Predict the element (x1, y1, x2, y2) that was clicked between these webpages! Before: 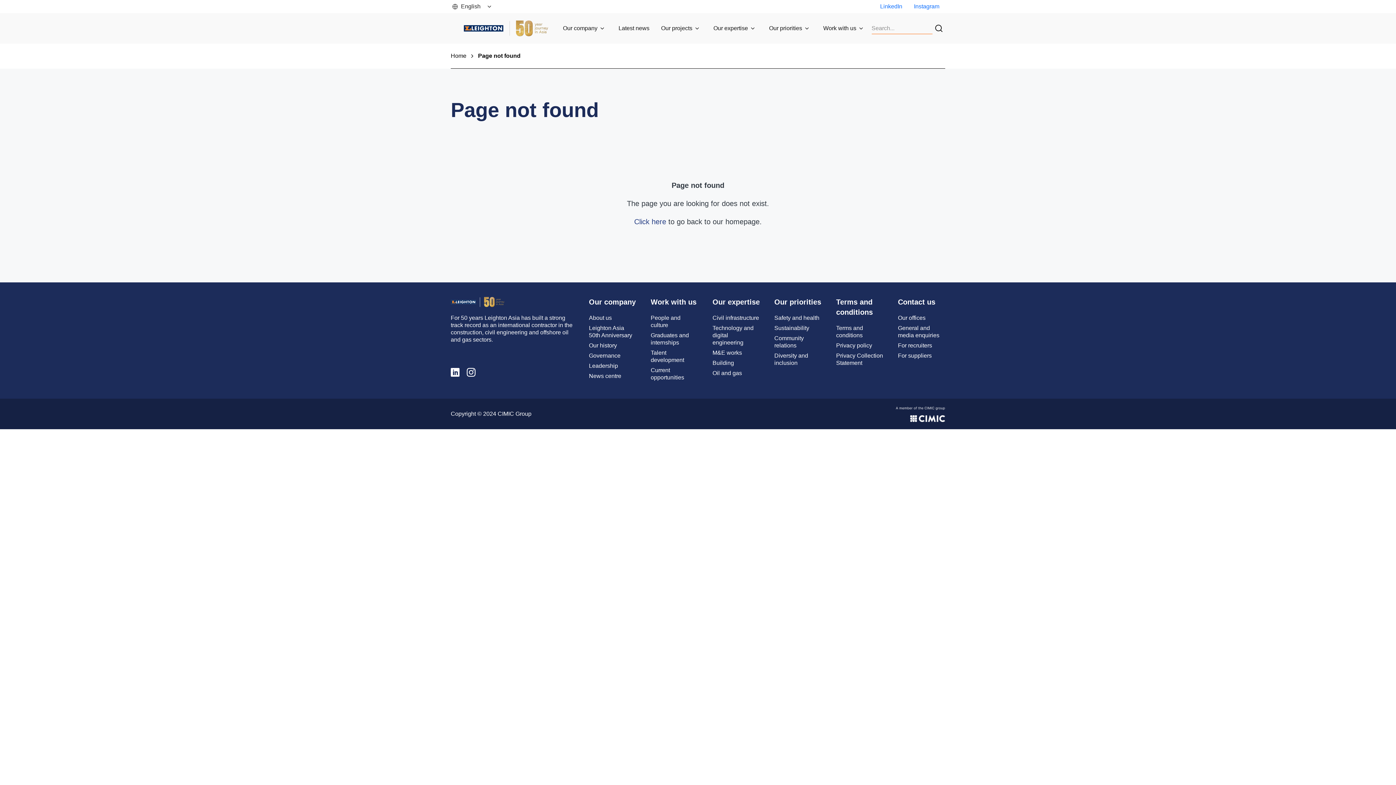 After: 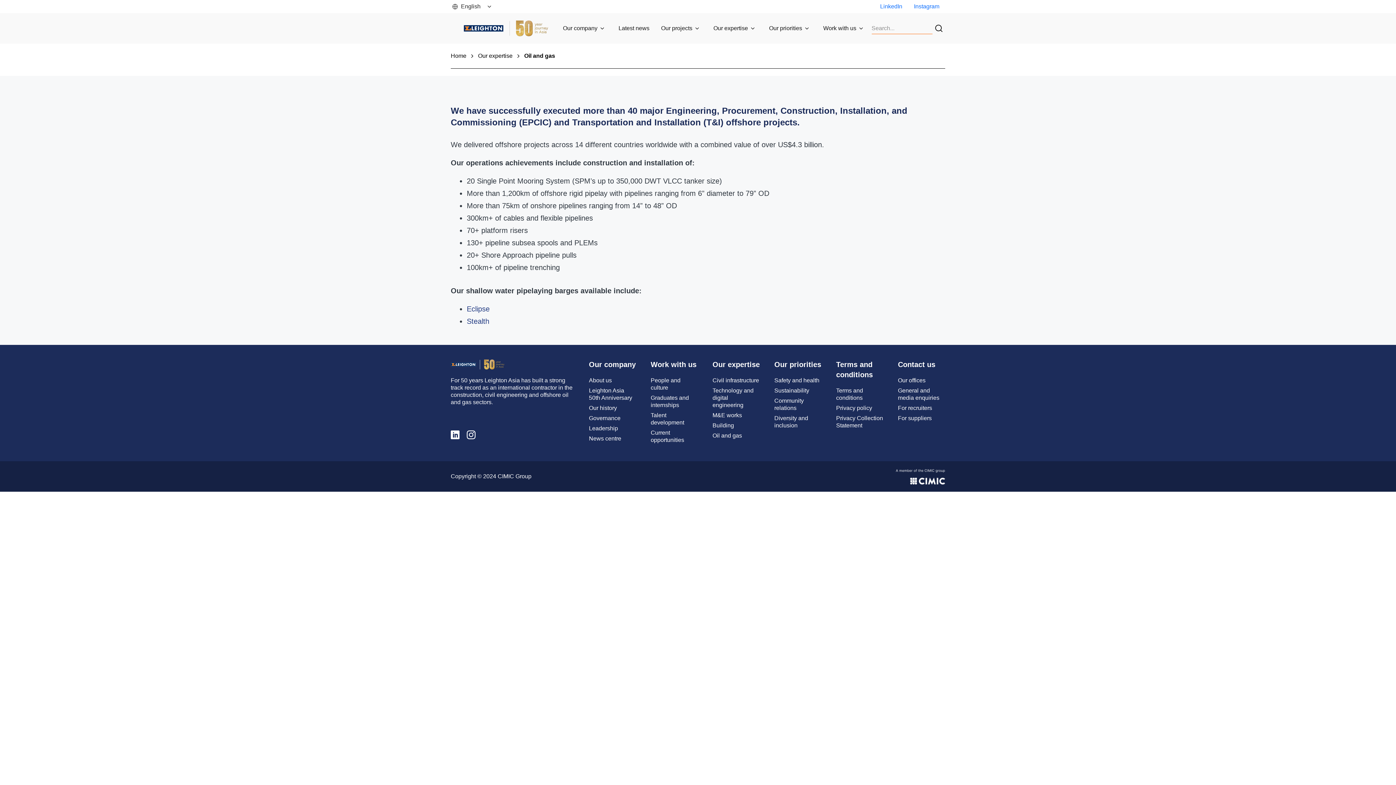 Action: label: Oil and gas bbox: (712, 370, 742, 376)